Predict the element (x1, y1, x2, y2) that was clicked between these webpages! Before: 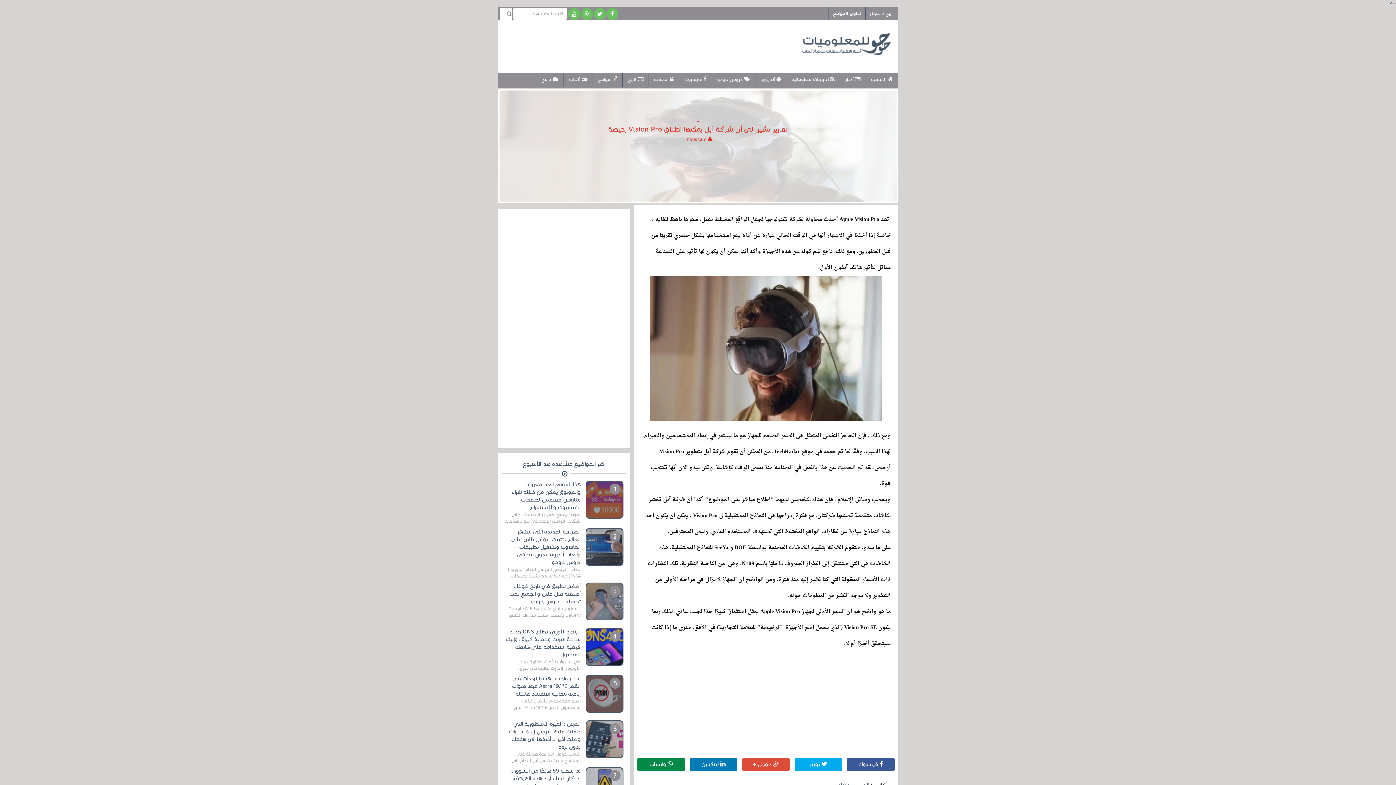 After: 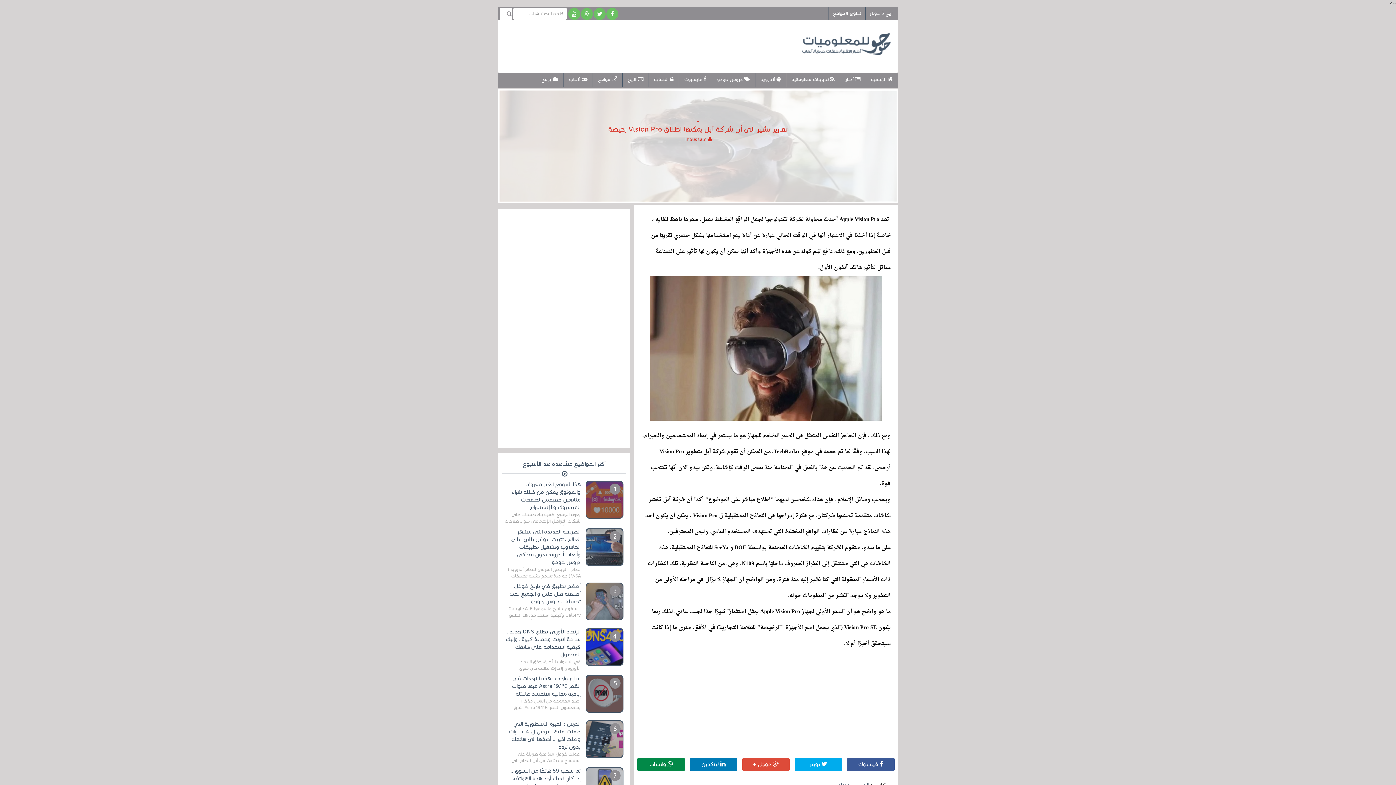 Action: bbox: (586, 708, 622, 713)